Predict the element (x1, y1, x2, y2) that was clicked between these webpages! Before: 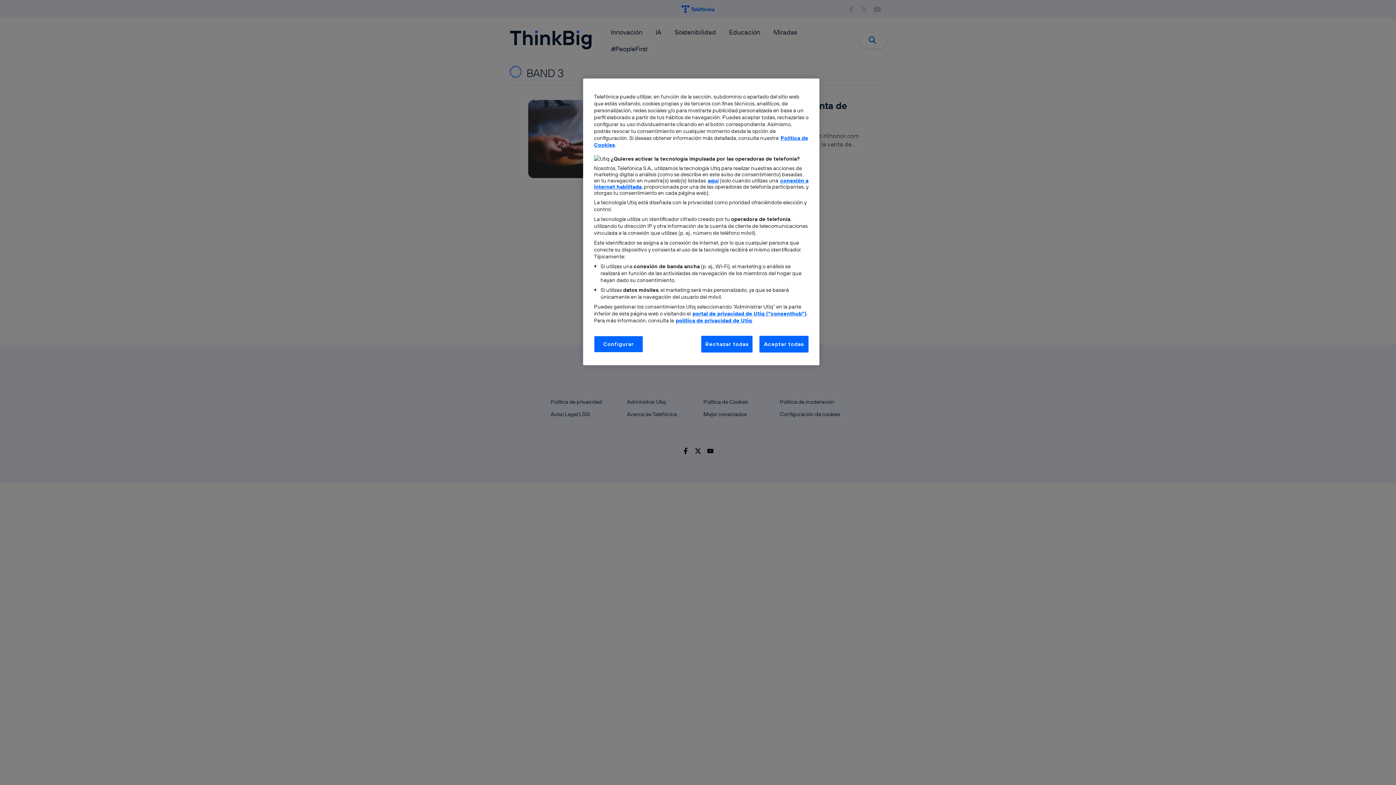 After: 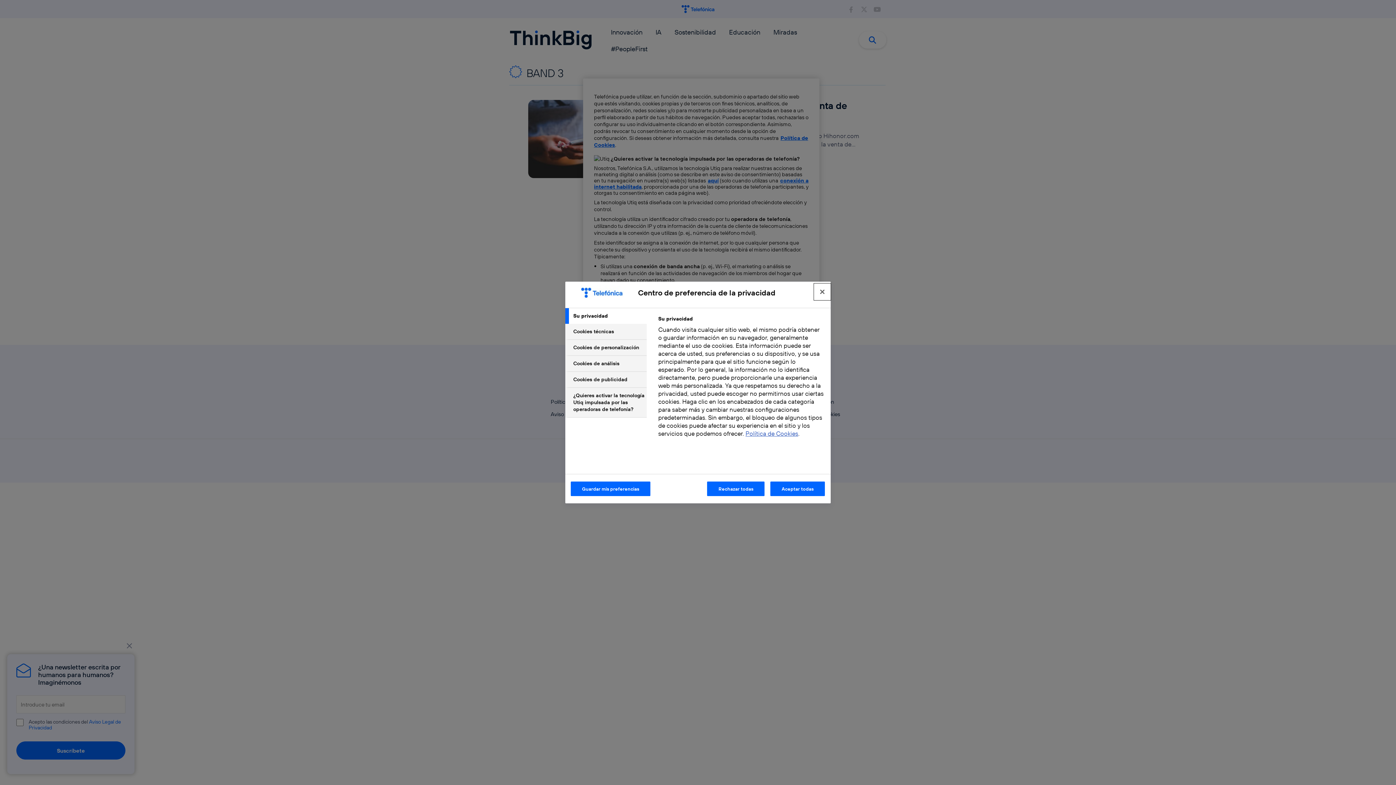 Action: label: Configurar bbox: (594, 336, 643, 352)